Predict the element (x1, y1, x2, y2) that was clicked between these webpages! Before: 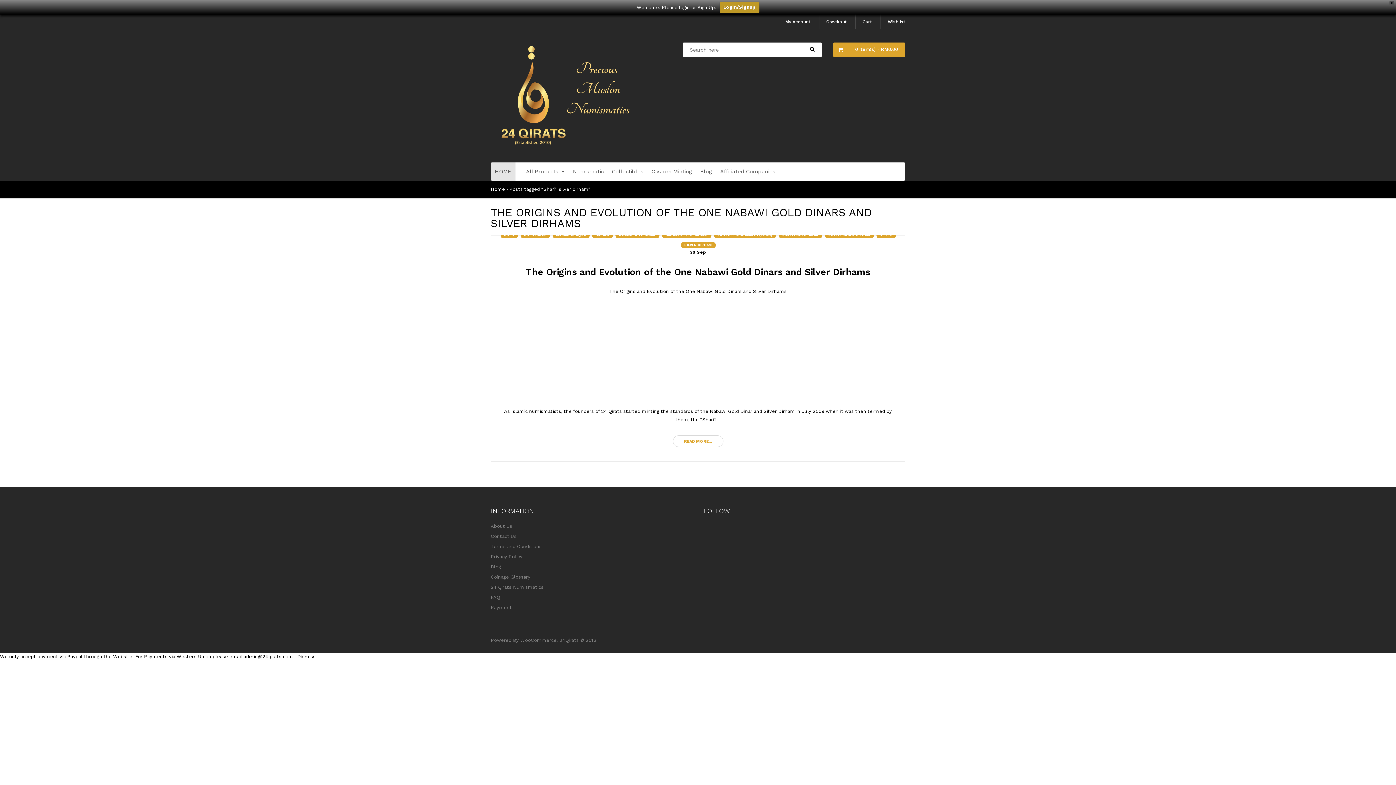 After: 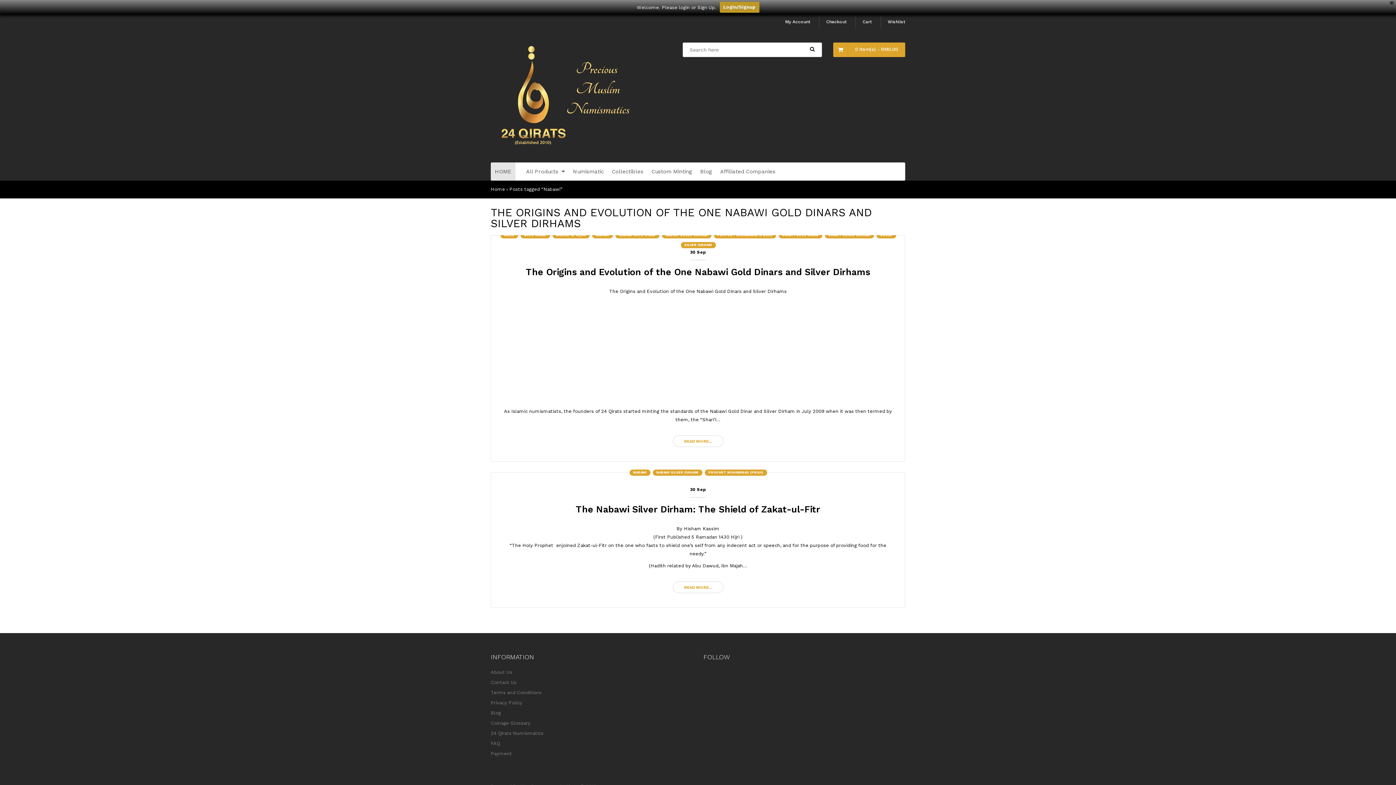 Action: bbox: (592, 232, 612, 238) label: NABAWI